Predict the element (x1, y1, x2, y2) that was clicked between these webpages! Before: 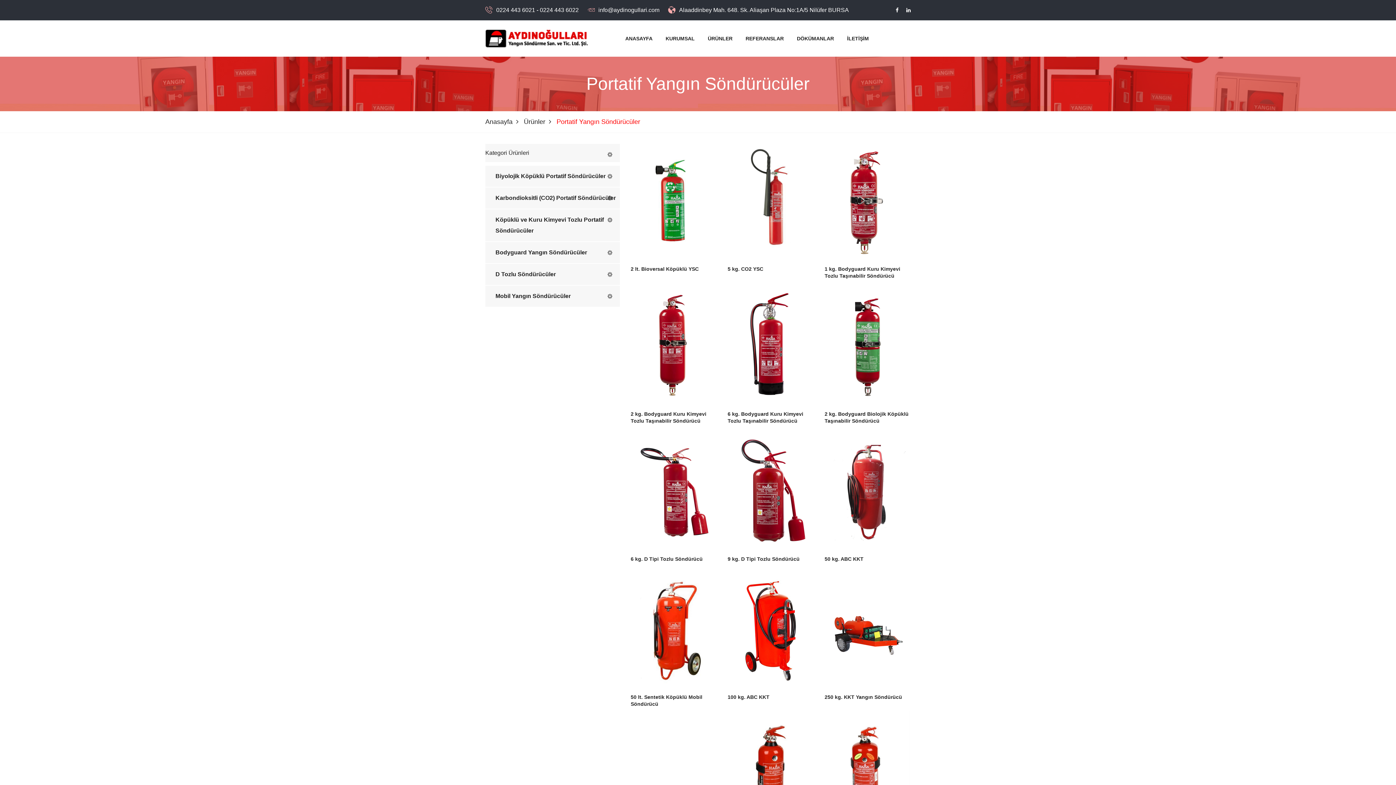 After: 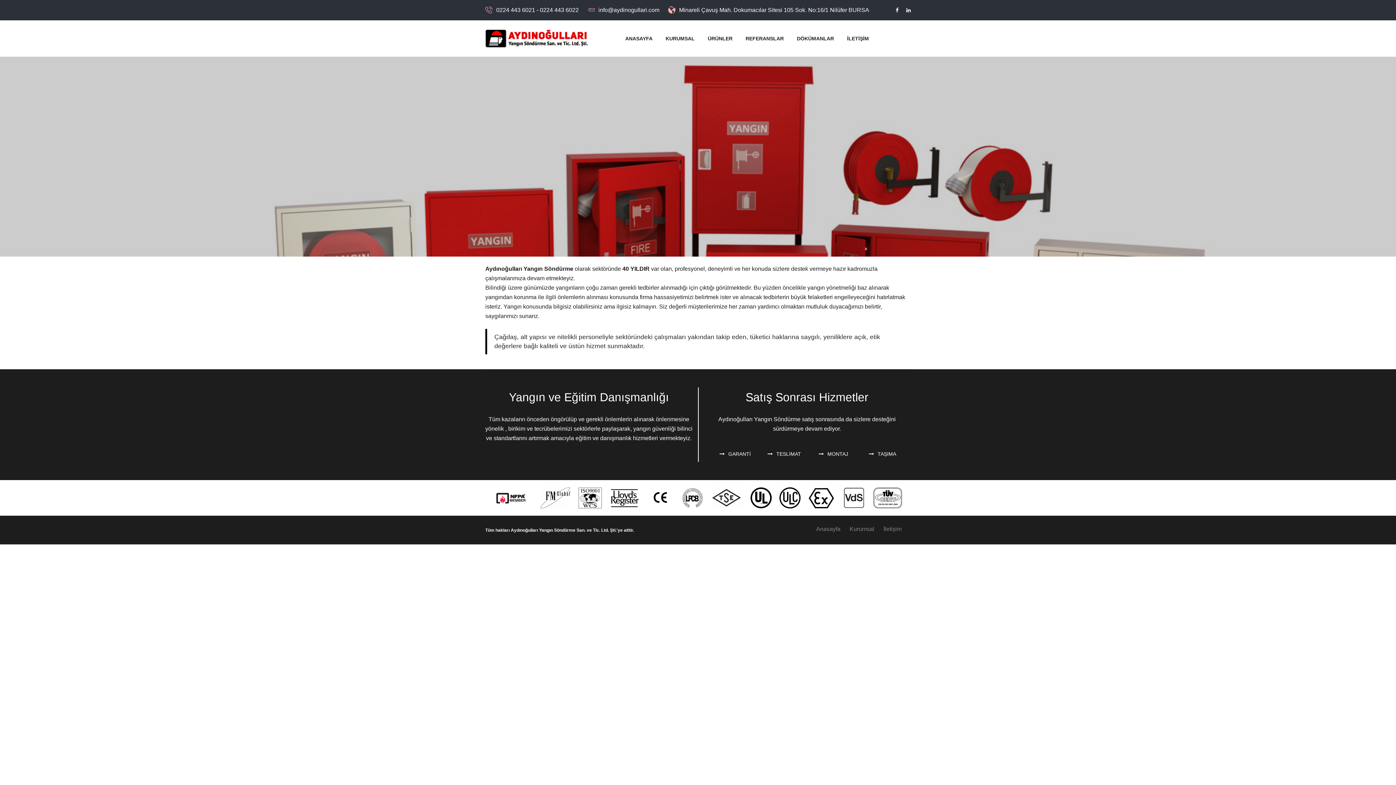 Action: label: ANASAYFA bbox: (625, 20, 659, 56)